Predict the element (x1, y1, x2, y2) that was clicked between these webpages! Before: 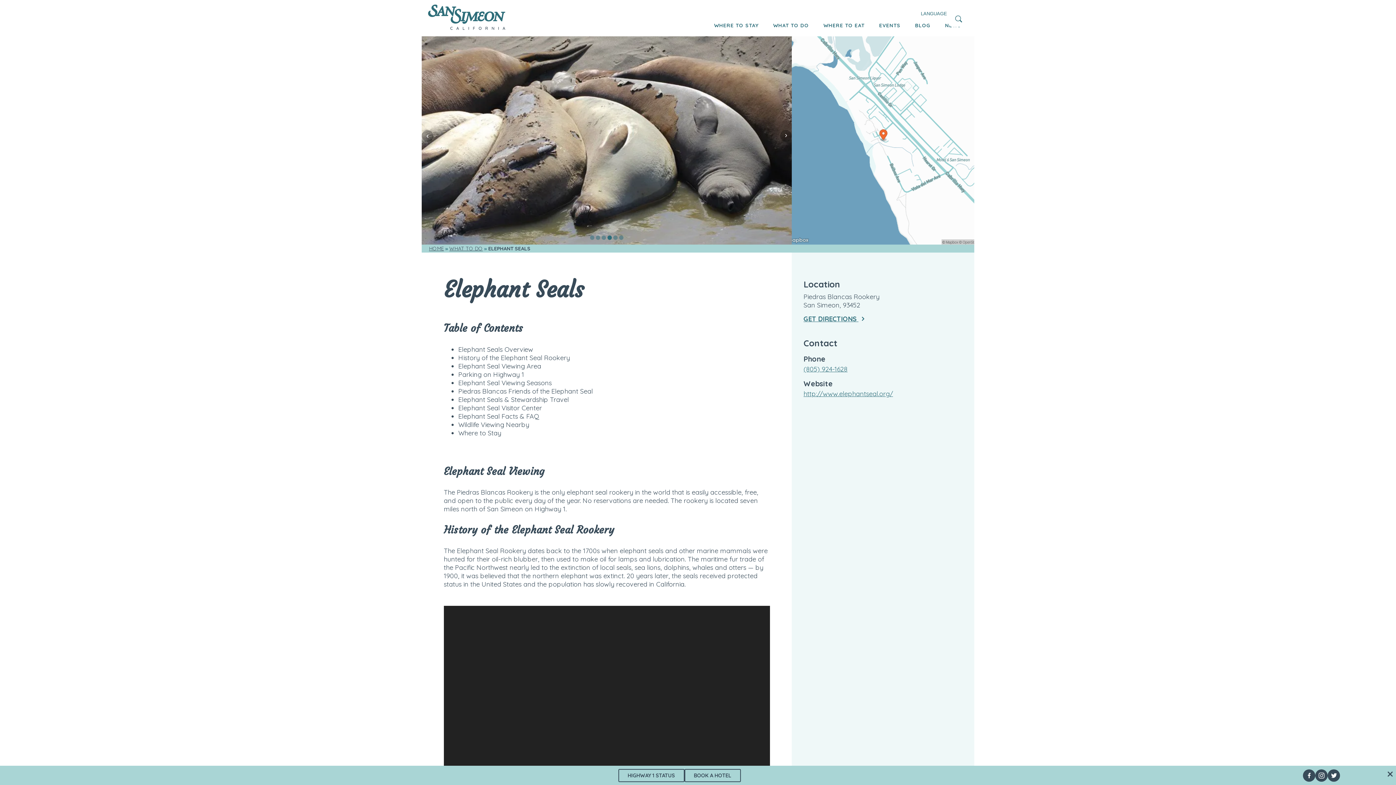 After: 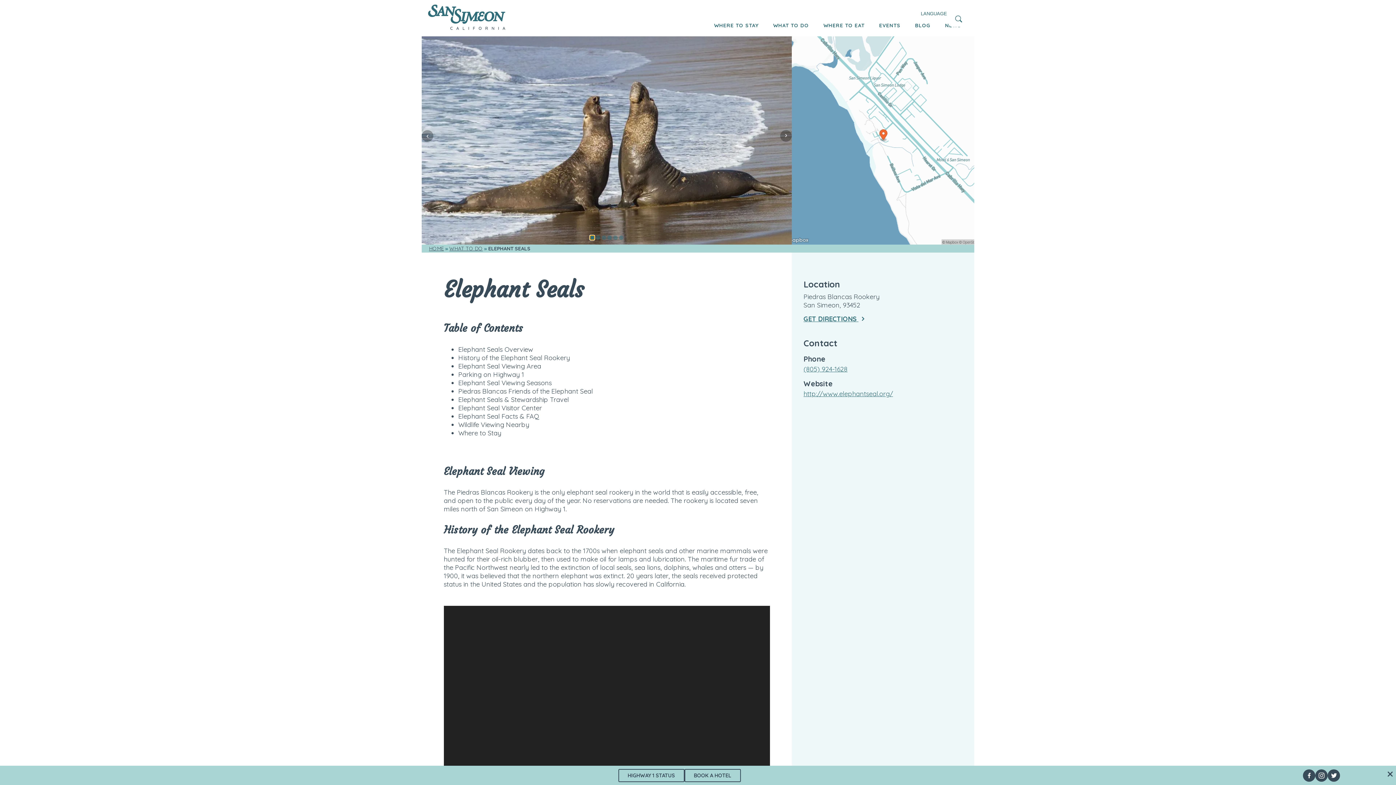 Action: label: Go to slide 1 bbox: (590, 235, 594, 240)